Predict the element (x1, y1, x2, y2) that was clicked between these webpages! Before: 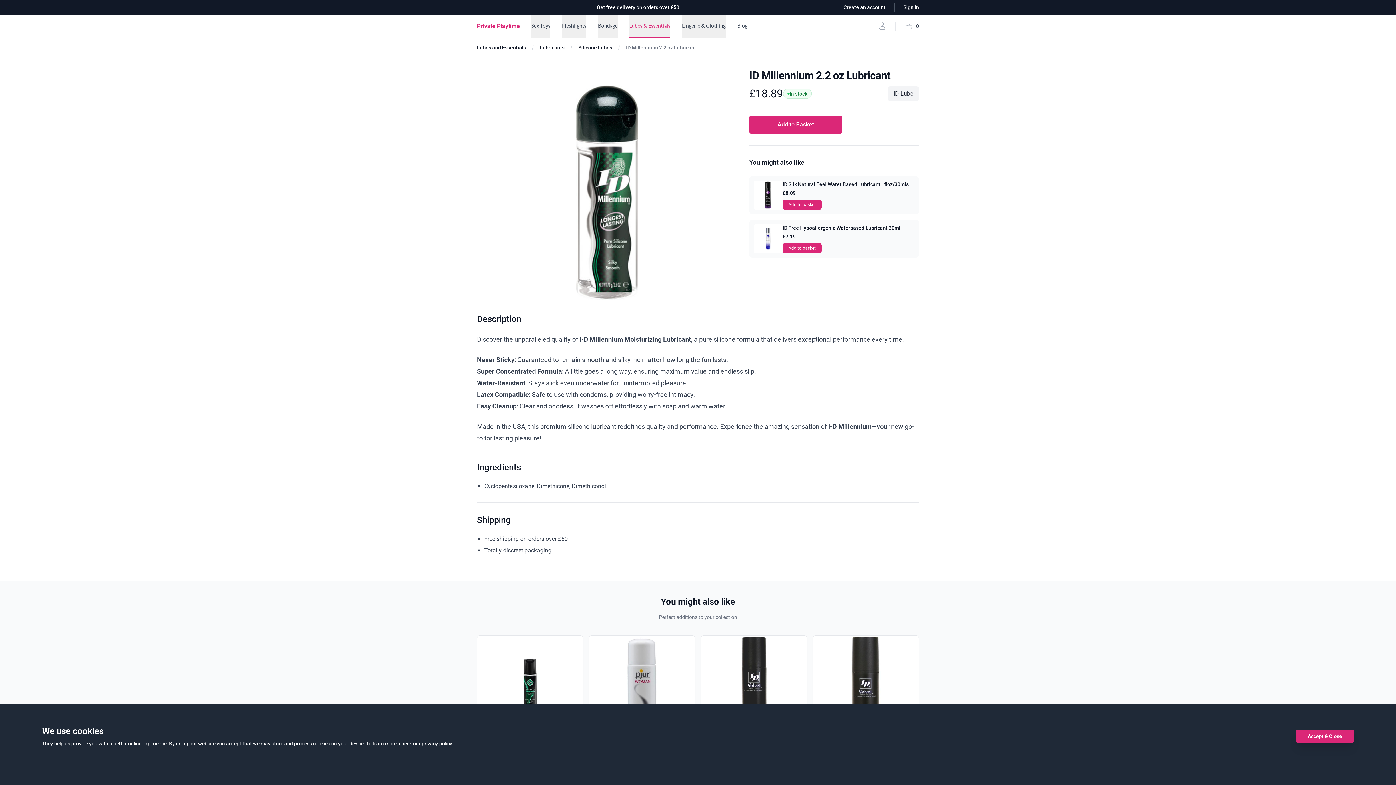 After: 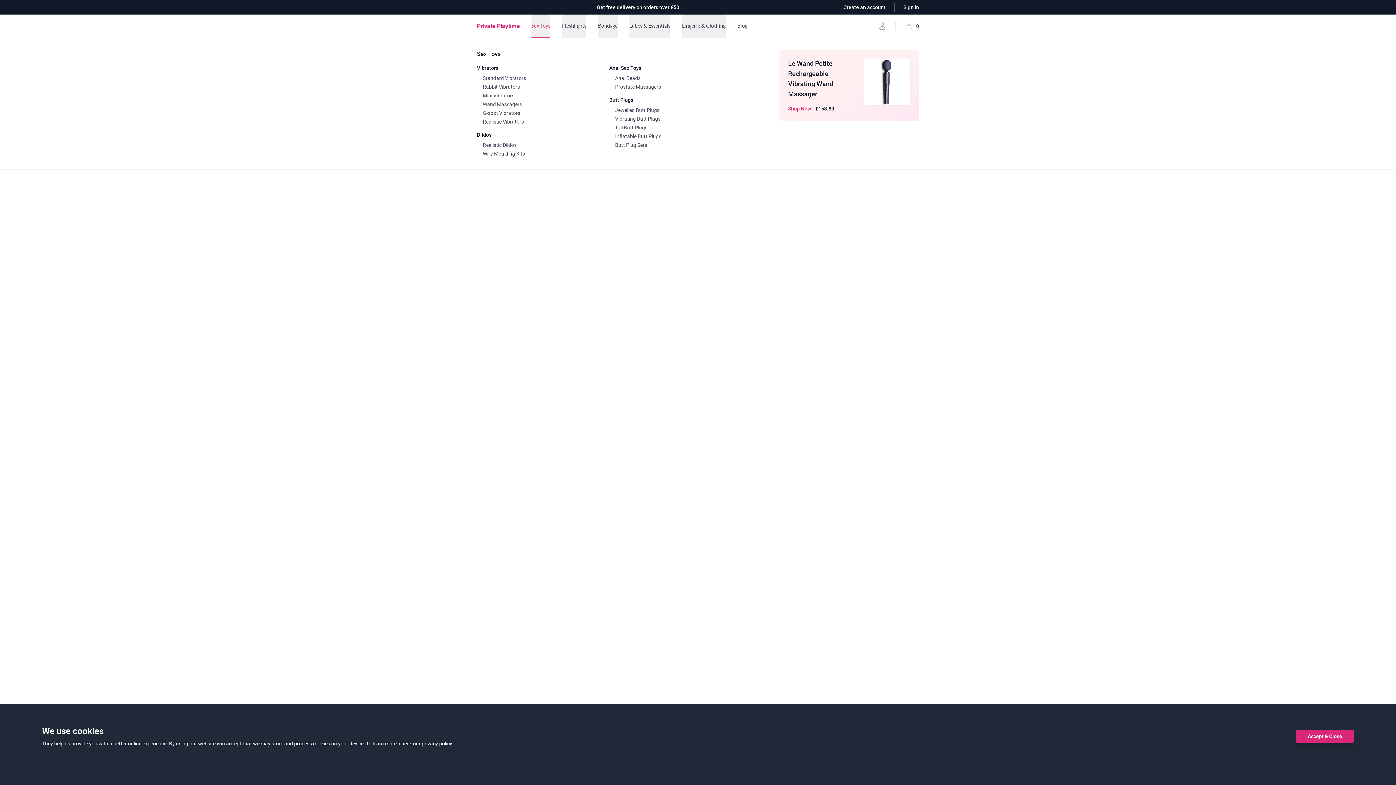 Action: label: Sex Toys bbox: (531, 22, 550, 30)